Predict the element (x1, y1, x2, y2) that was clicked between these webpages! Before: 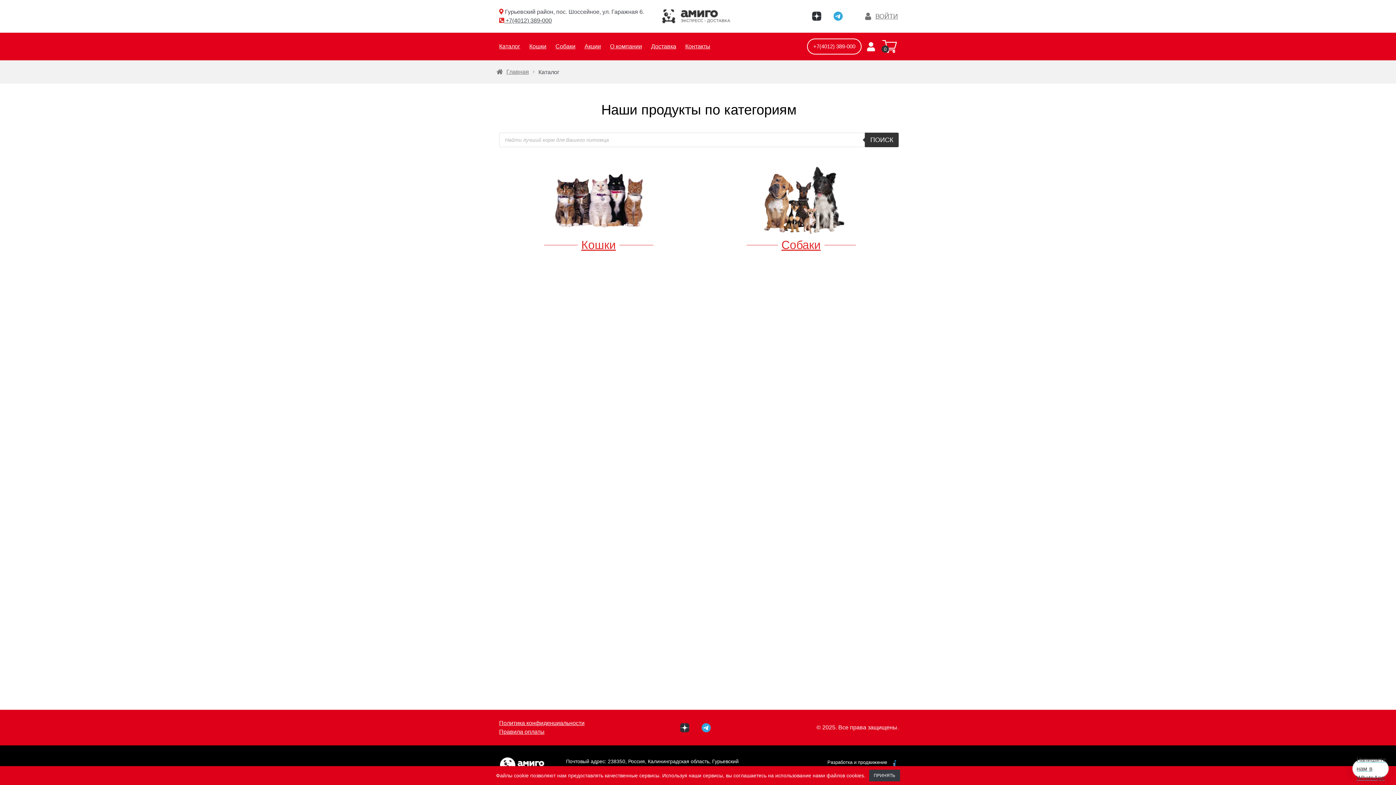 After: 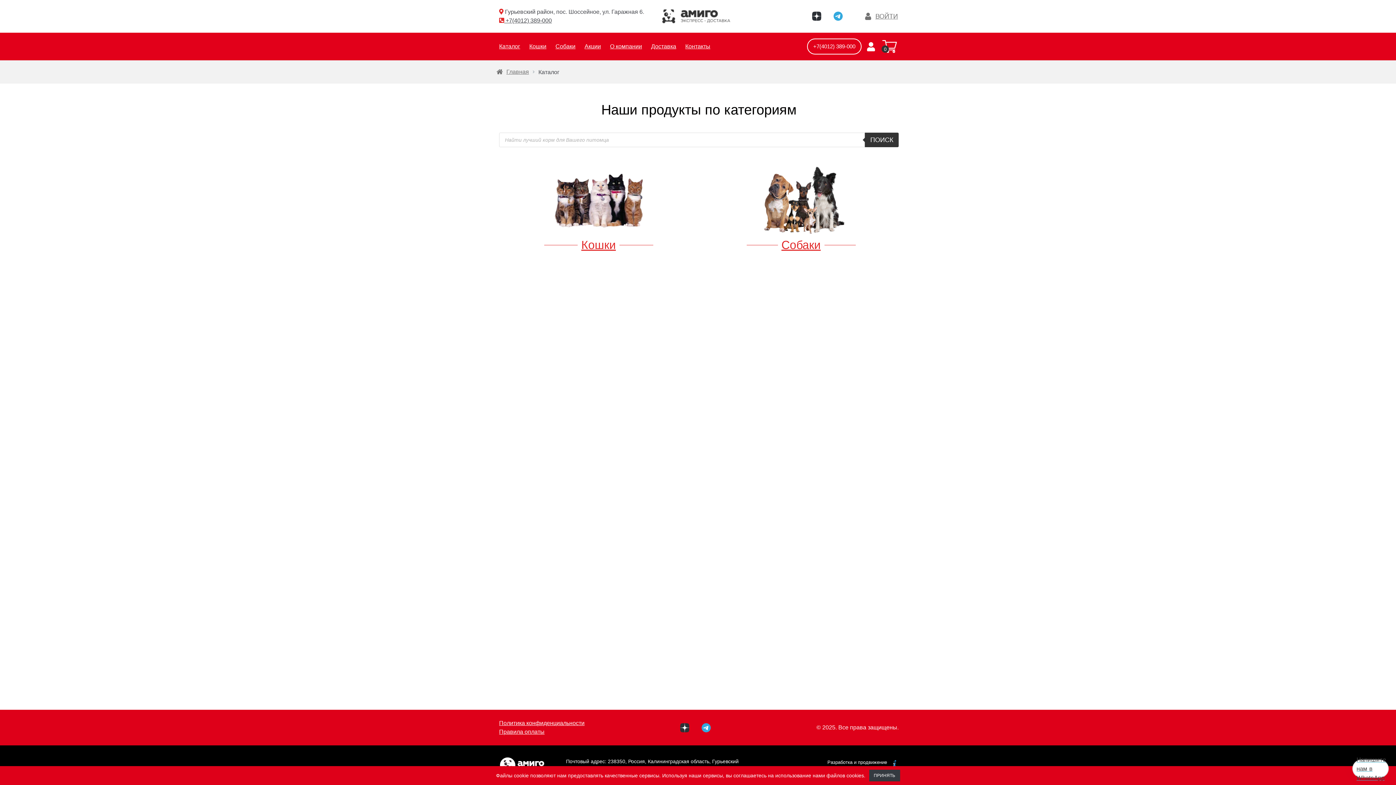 Action: bbox: (504, 17, 552, 23) label:  +7(4012) 389-000